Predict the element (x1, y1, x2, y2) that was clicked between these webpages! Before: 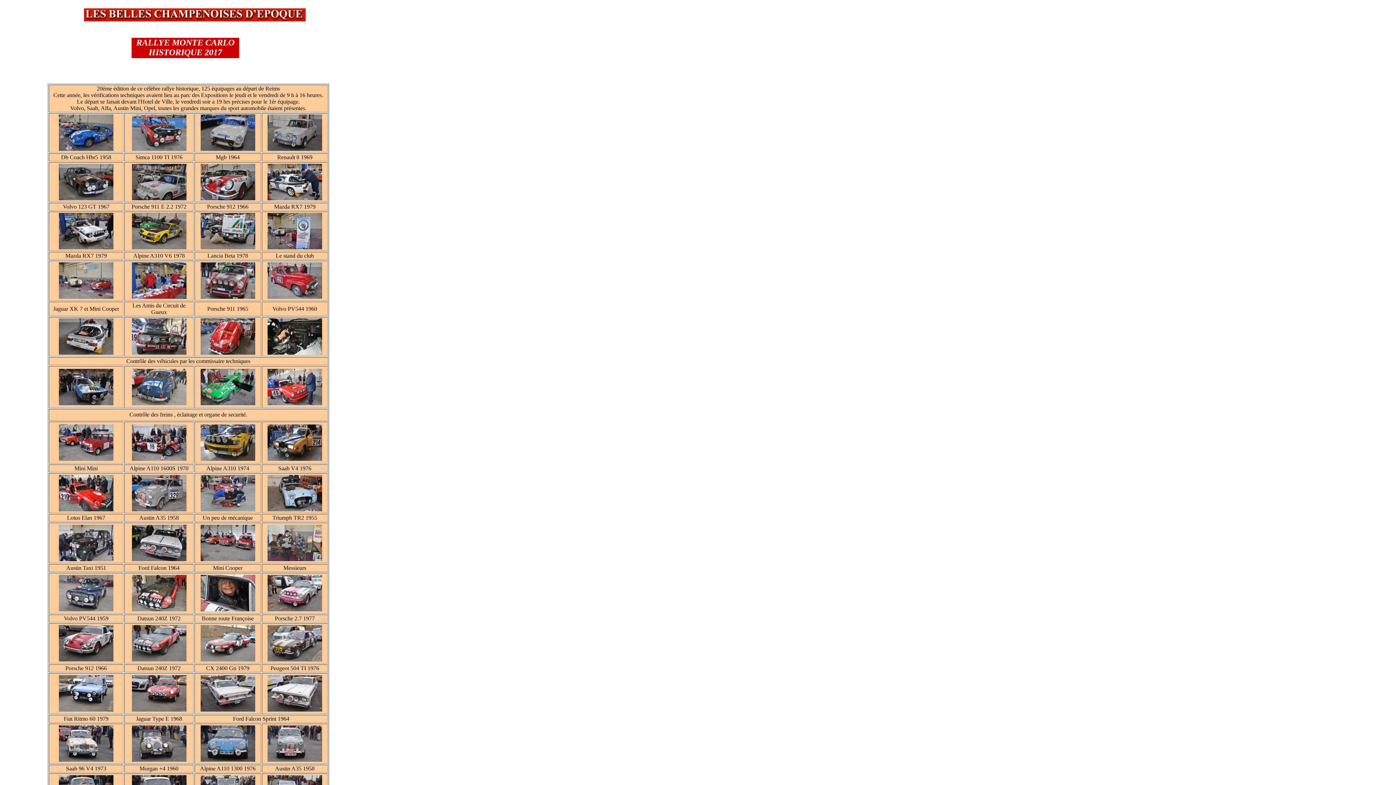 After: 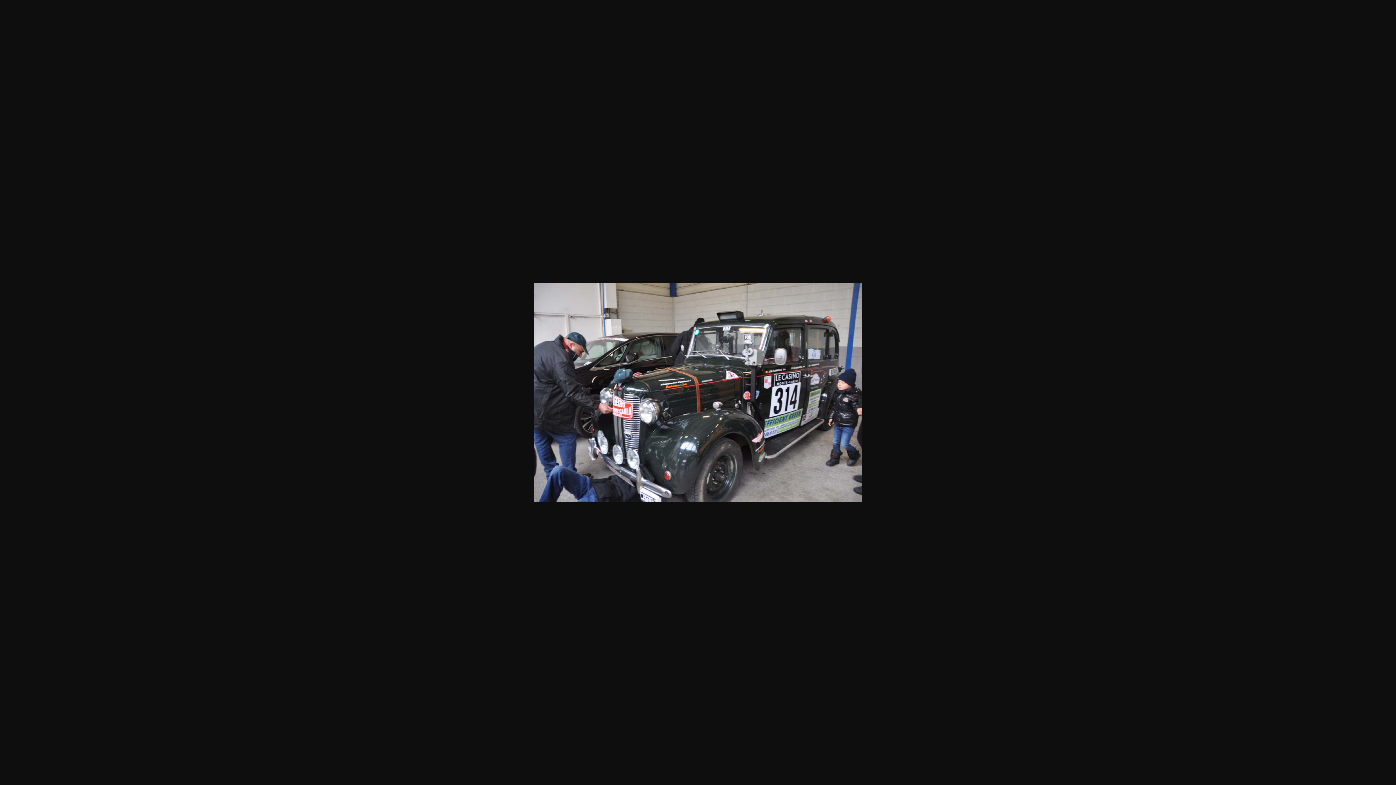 Action: bbox: (58, 556, 113, 562)